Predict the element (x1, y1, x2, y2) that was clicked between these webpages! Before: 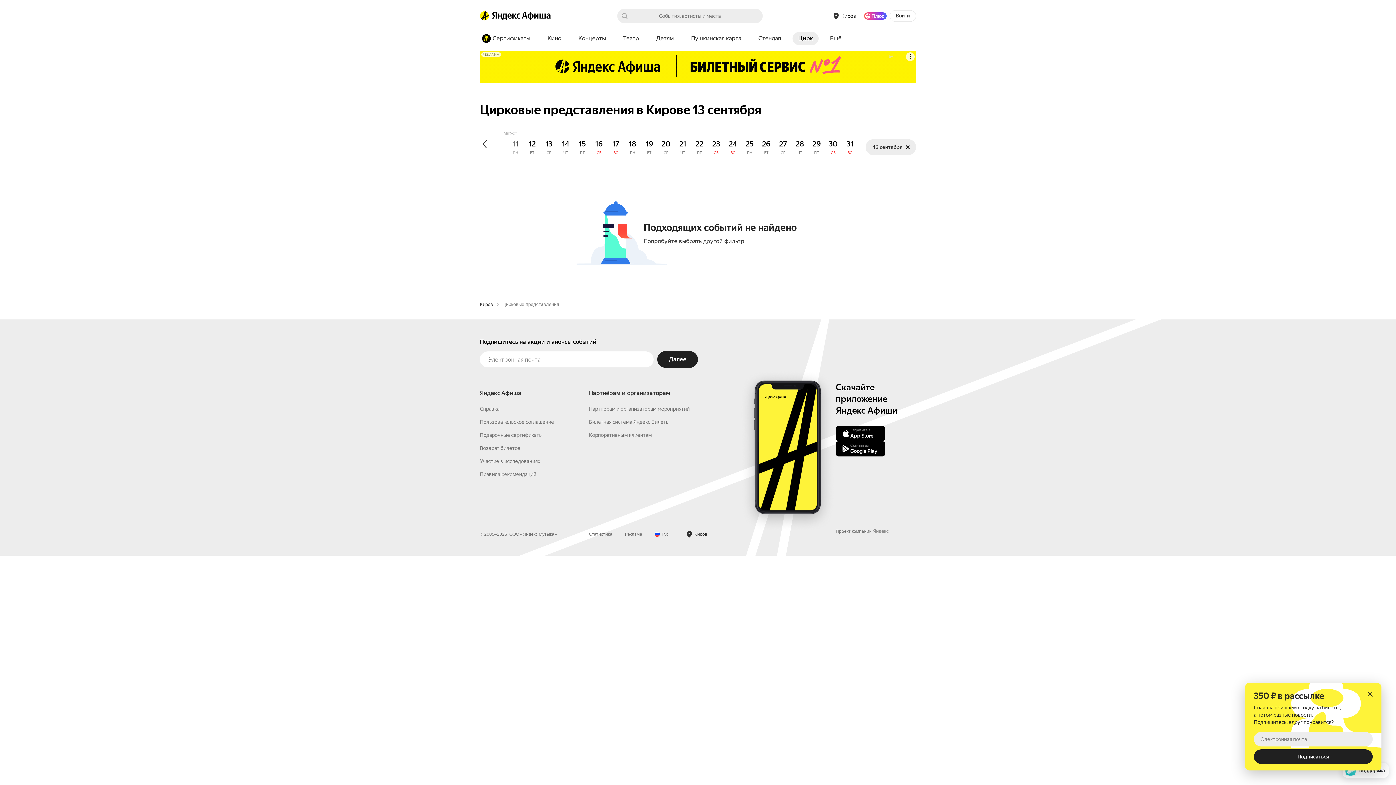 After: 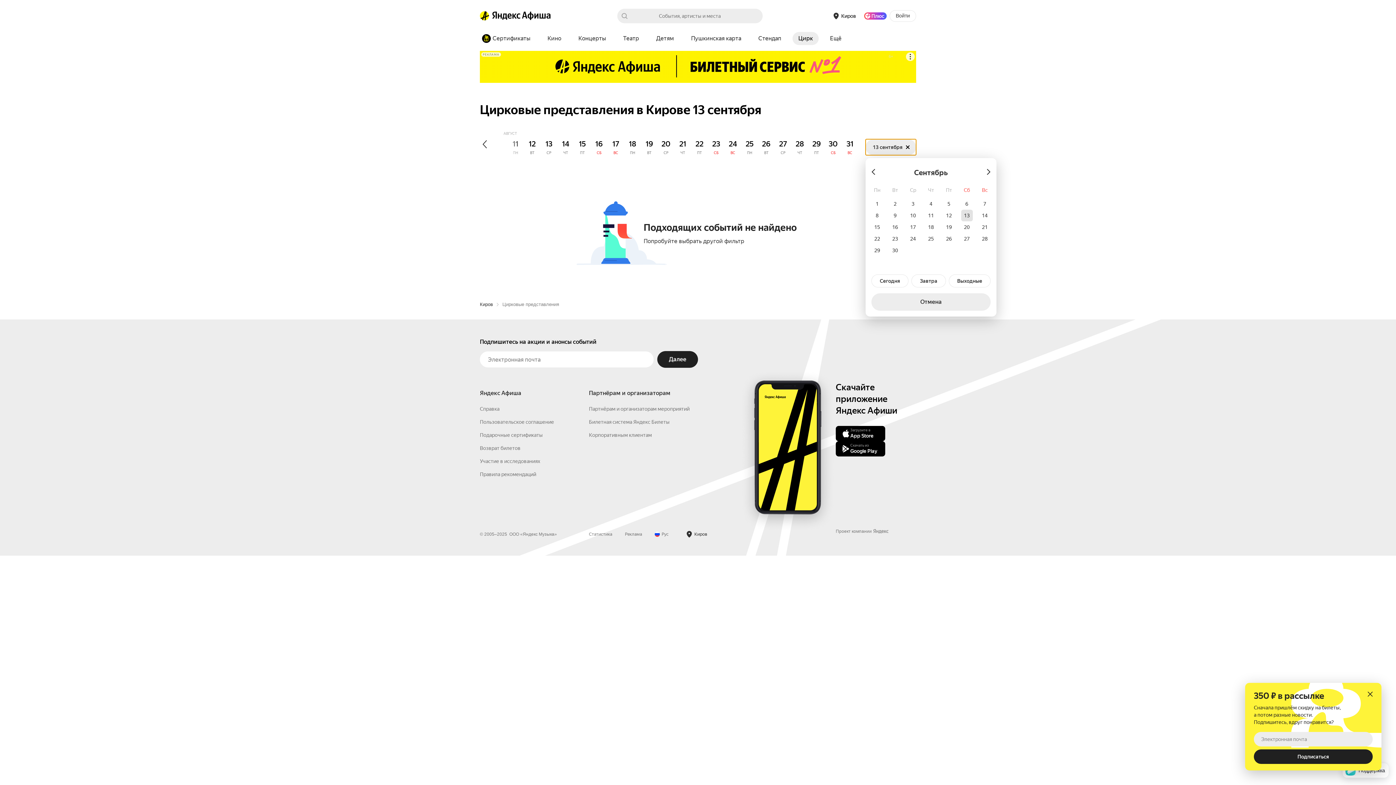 Action: bbox: (865, 139, 916, 155) label: 13 сентября